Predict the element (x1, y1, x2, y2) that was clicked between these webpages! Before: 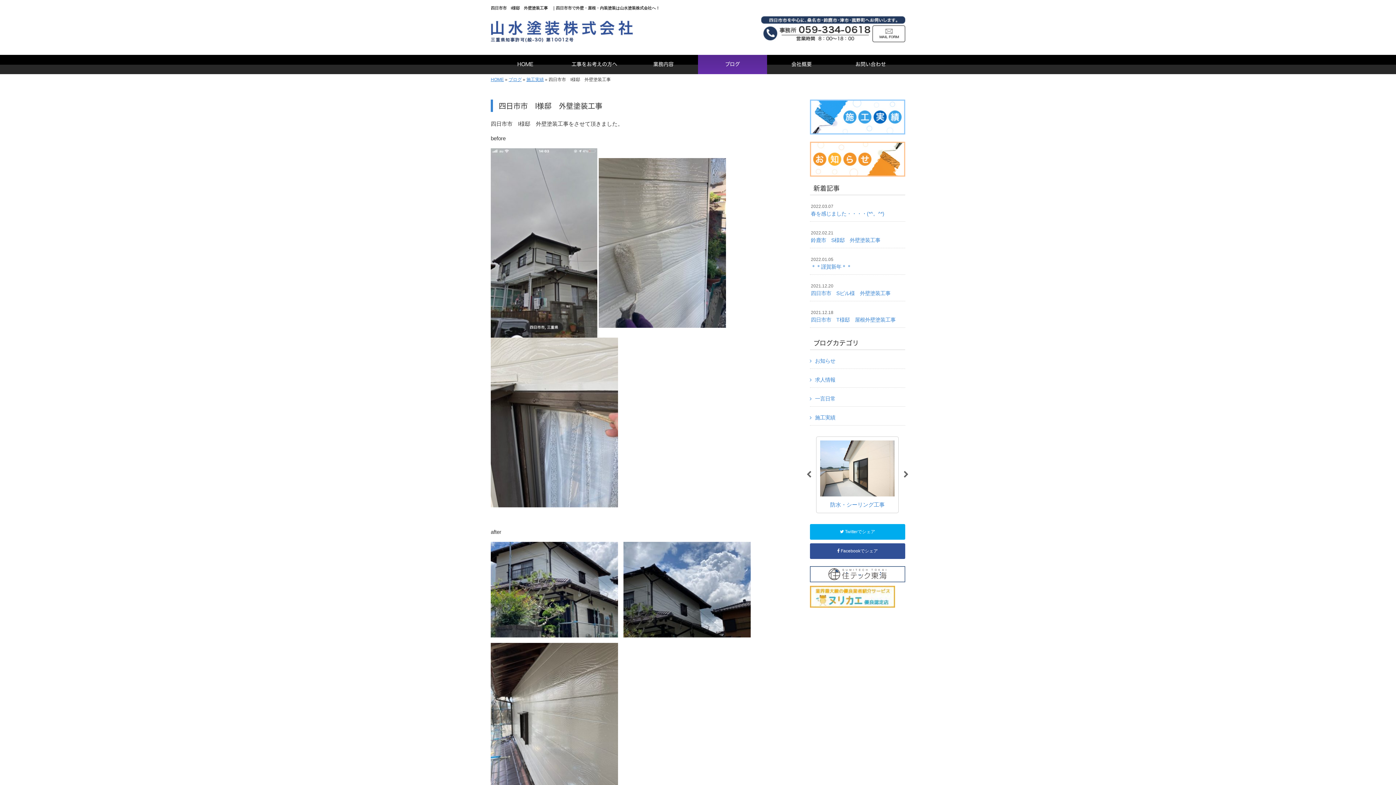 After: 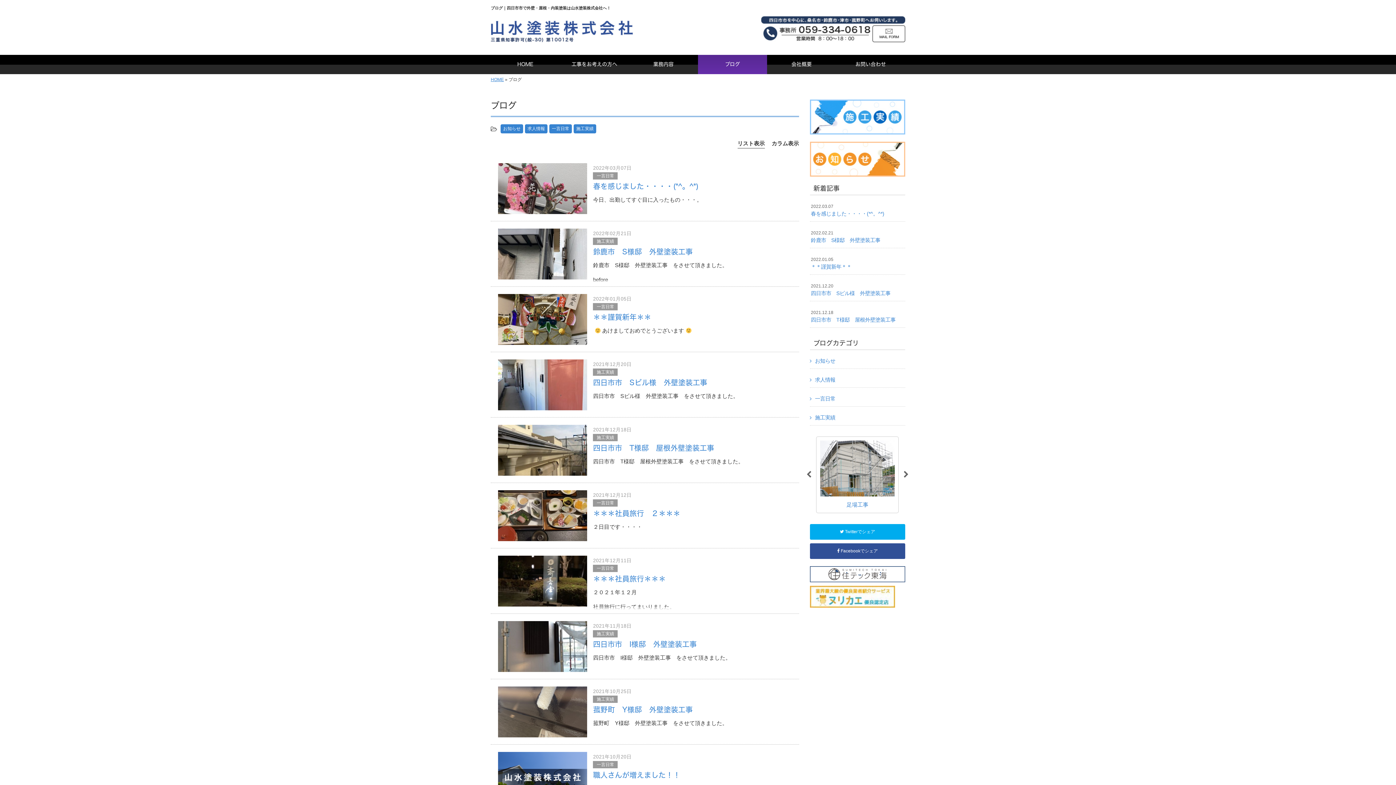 Action: label: ブログ bbox: (508, 77, 521, 82)